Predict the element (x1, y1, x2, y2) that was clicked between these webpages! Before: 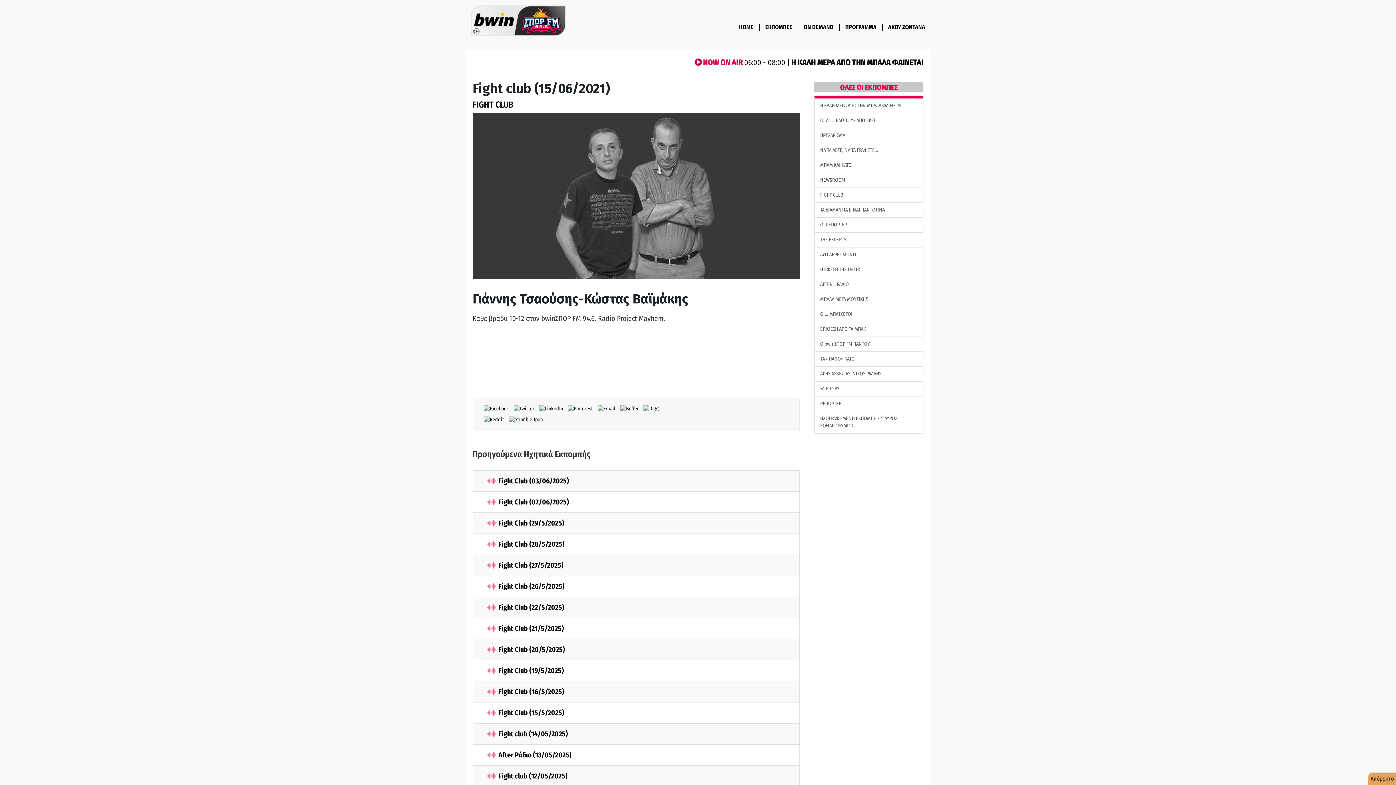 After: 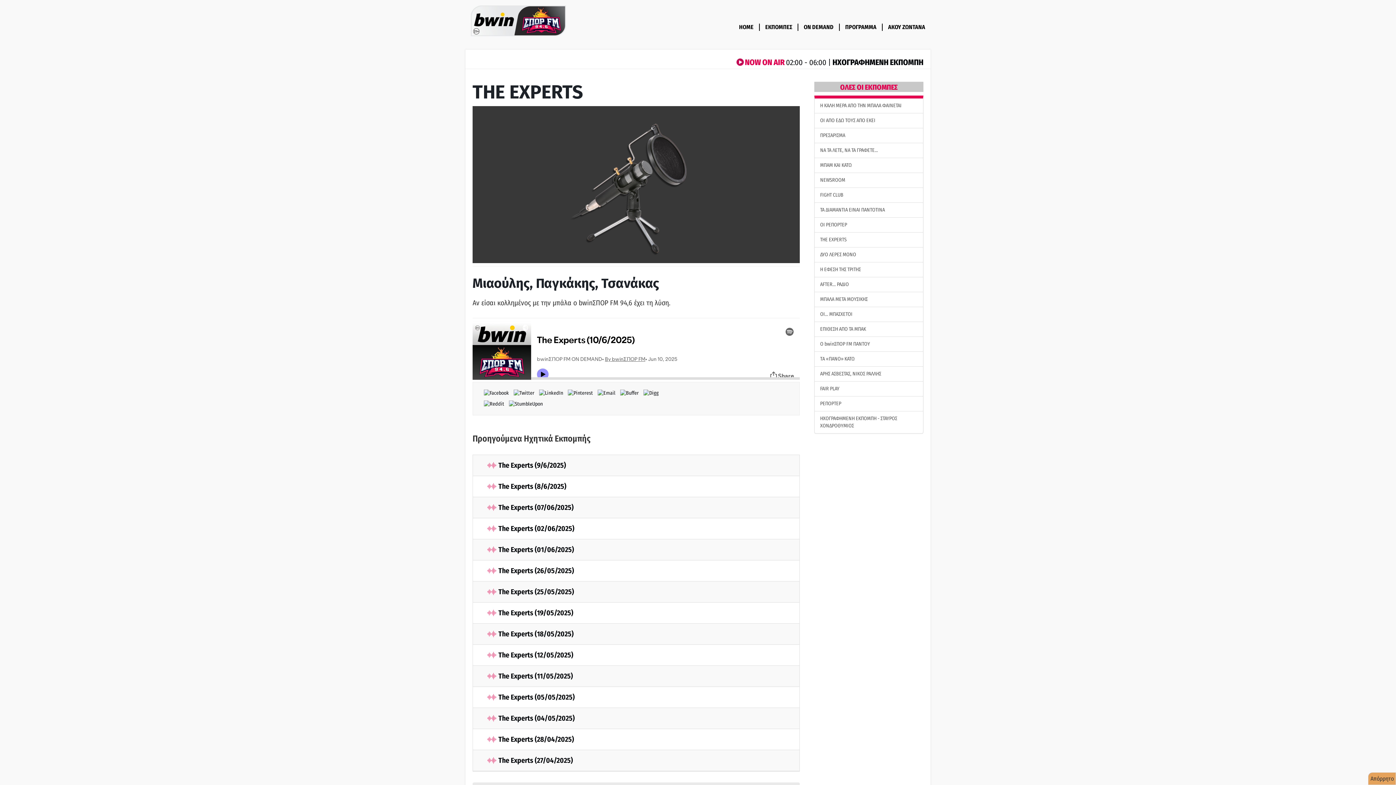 Action: label: THE EXPERTS bbox: (814, 232, 923, 247)